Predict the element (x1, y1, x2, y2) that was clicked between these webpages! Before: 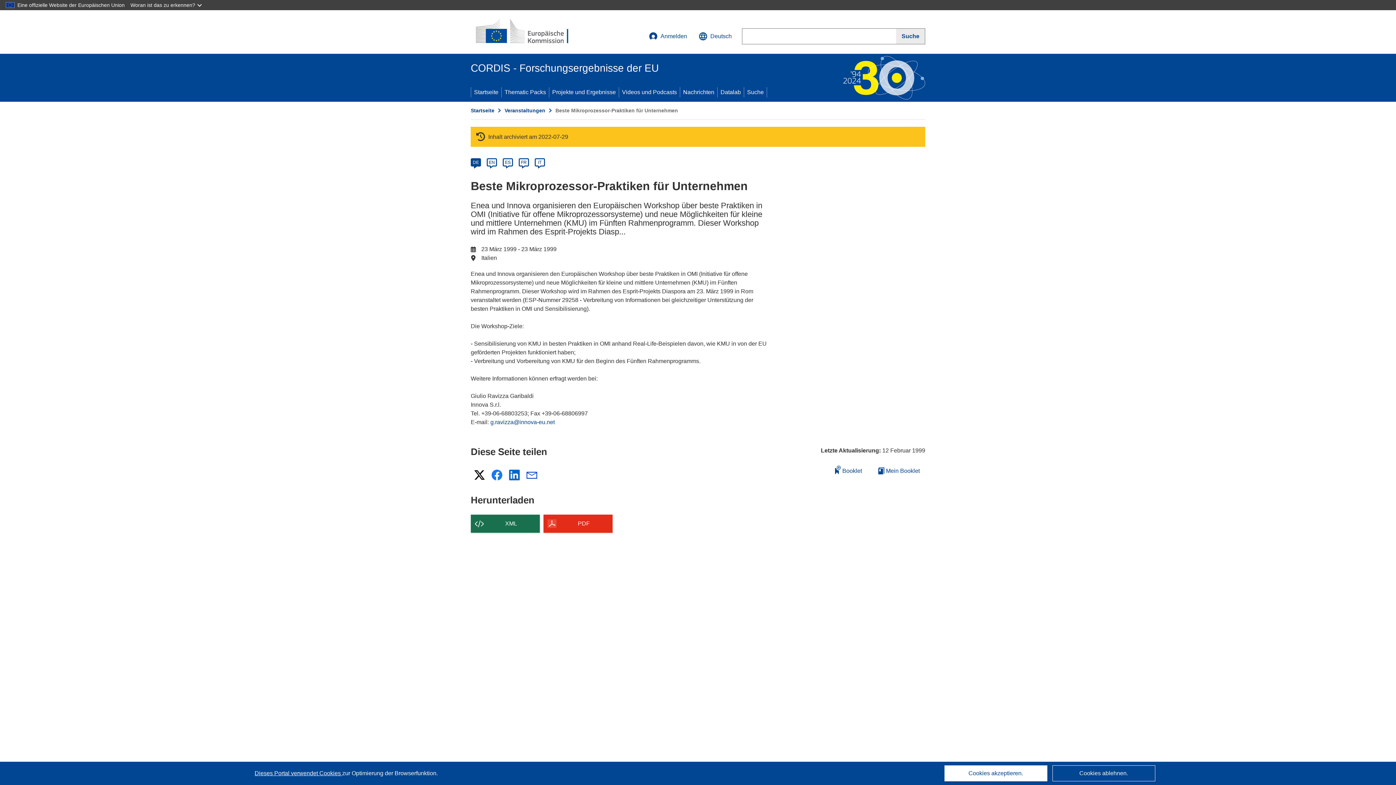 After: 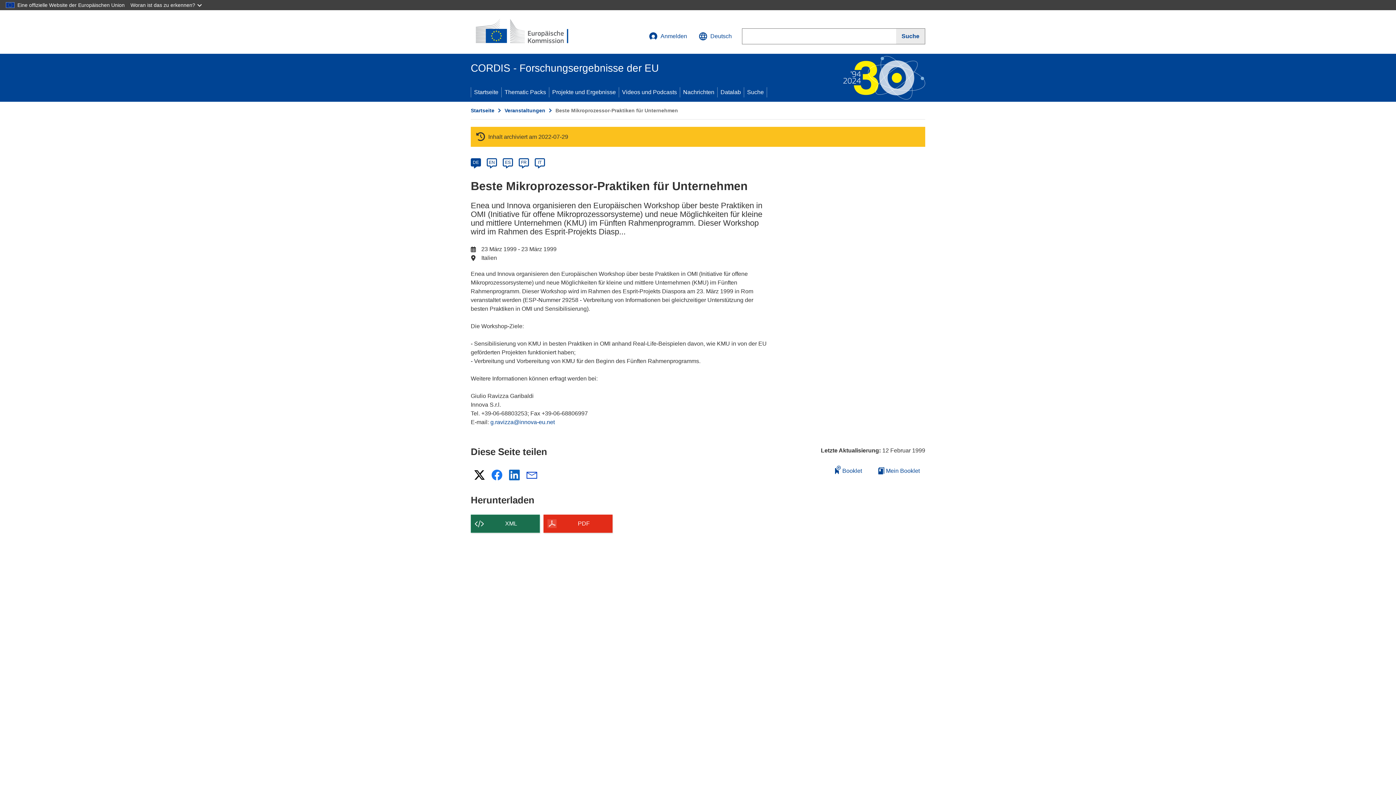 Action: label: Cookies ablehnen. bbox: (1052, 765, 1155, 781)